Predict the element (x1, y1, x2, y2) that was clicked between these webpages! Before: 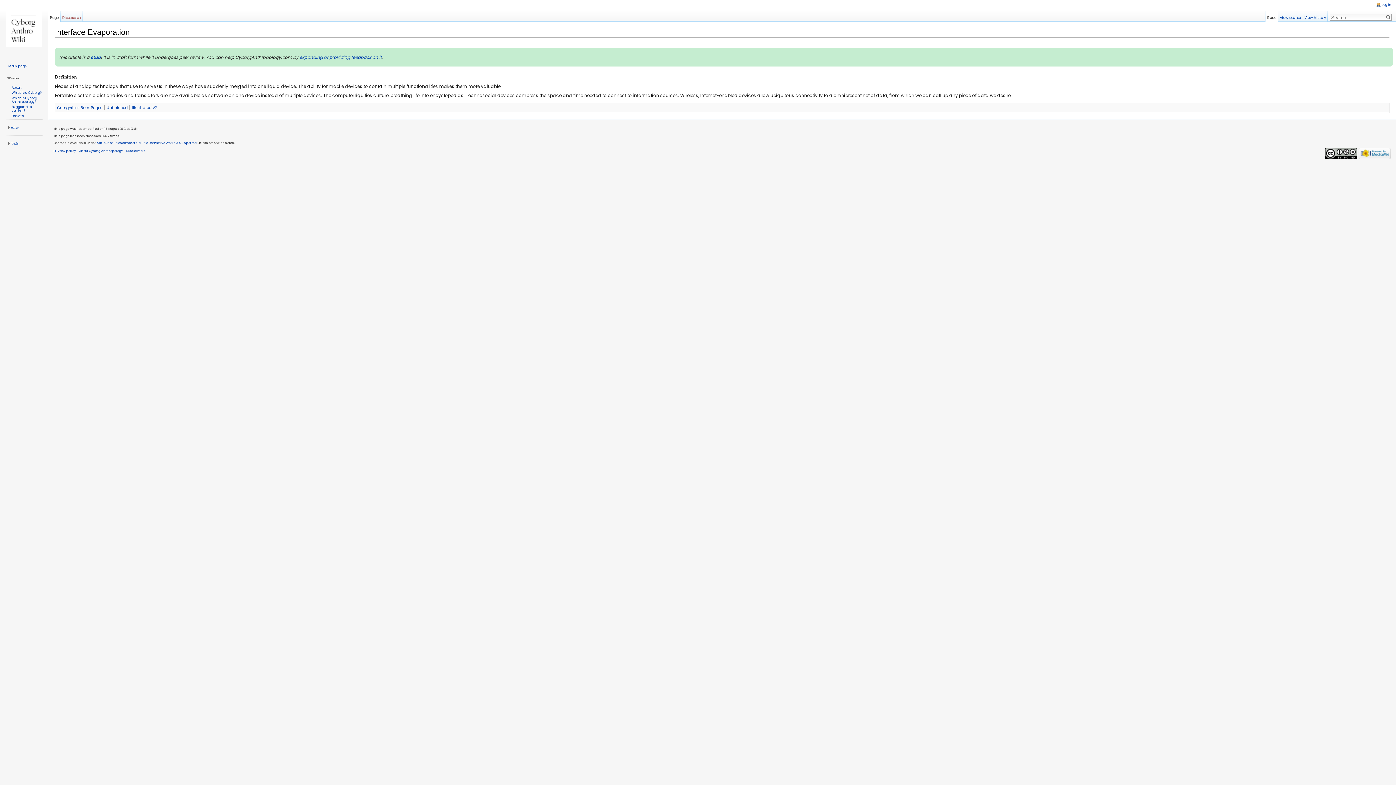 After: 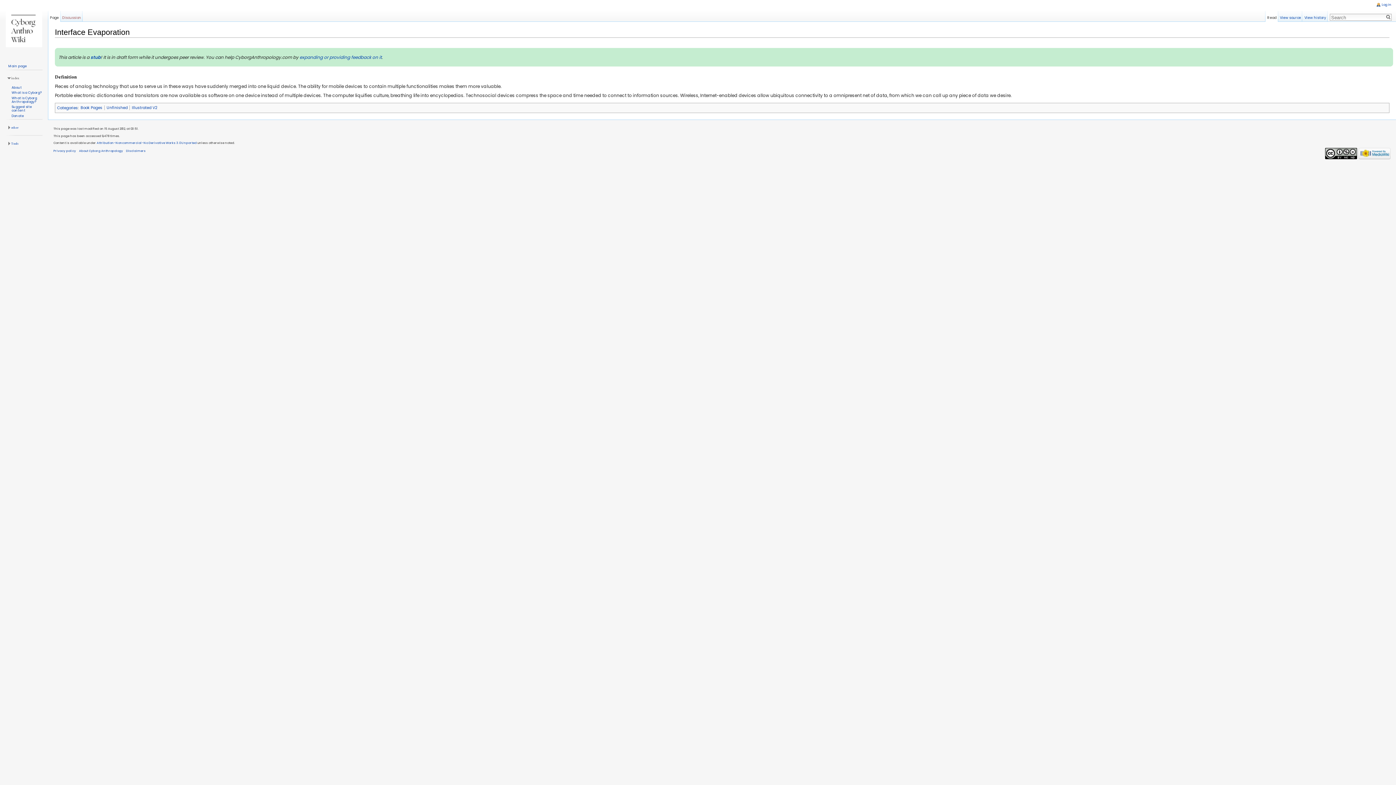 Action: bbox: (1265, 10, 1278, 21) label: Read